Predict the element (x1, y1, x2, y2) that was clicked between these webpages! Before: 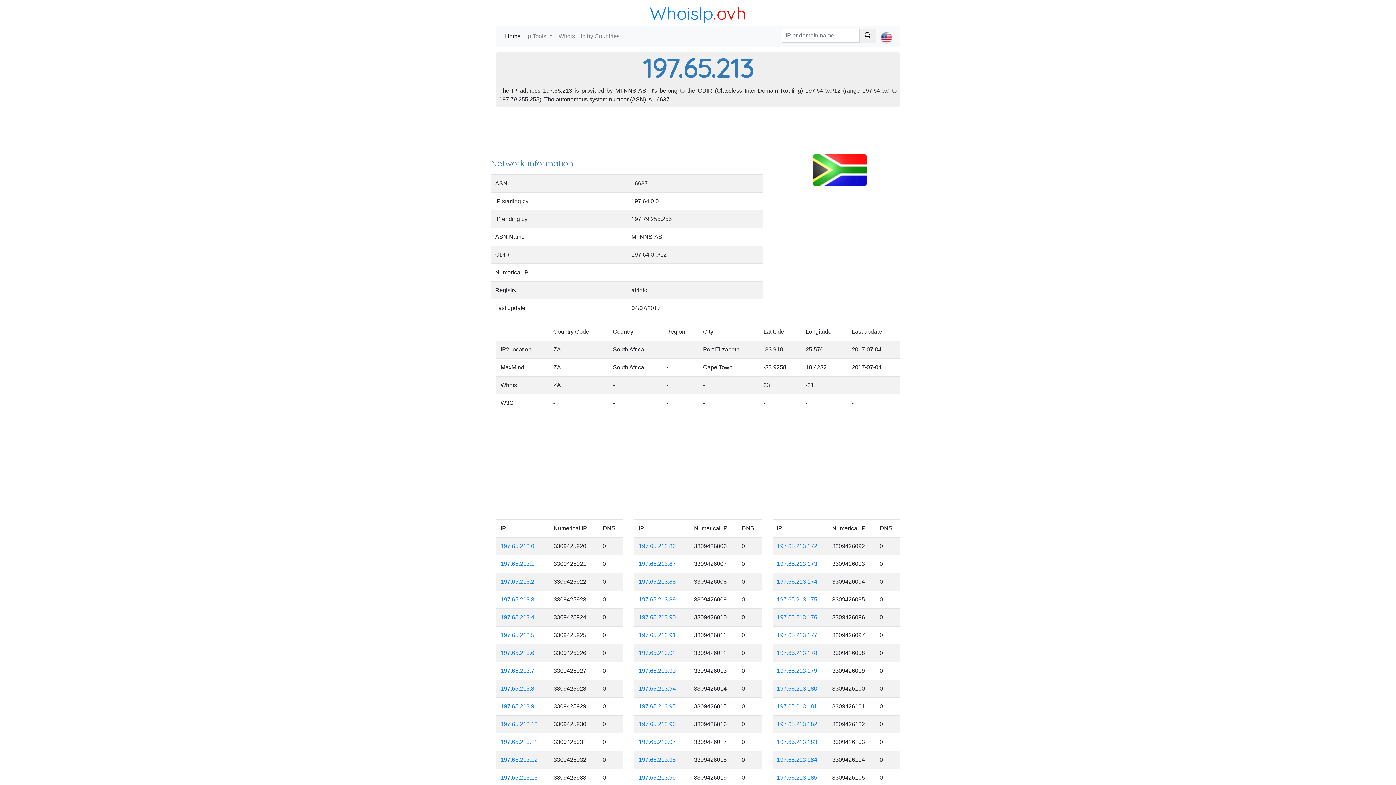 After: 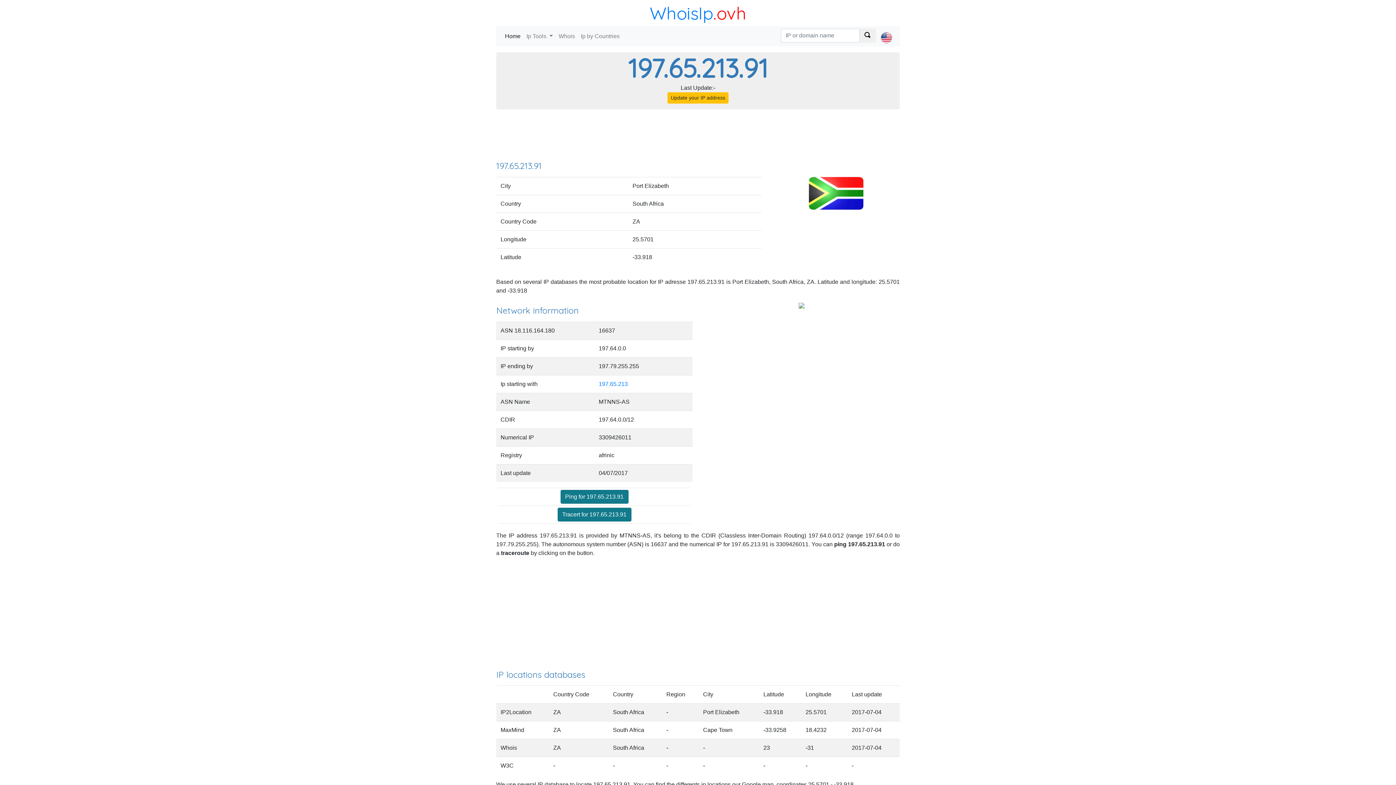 Action: label: 197.65.213.91 bbox: (638, 632, 676, 638)